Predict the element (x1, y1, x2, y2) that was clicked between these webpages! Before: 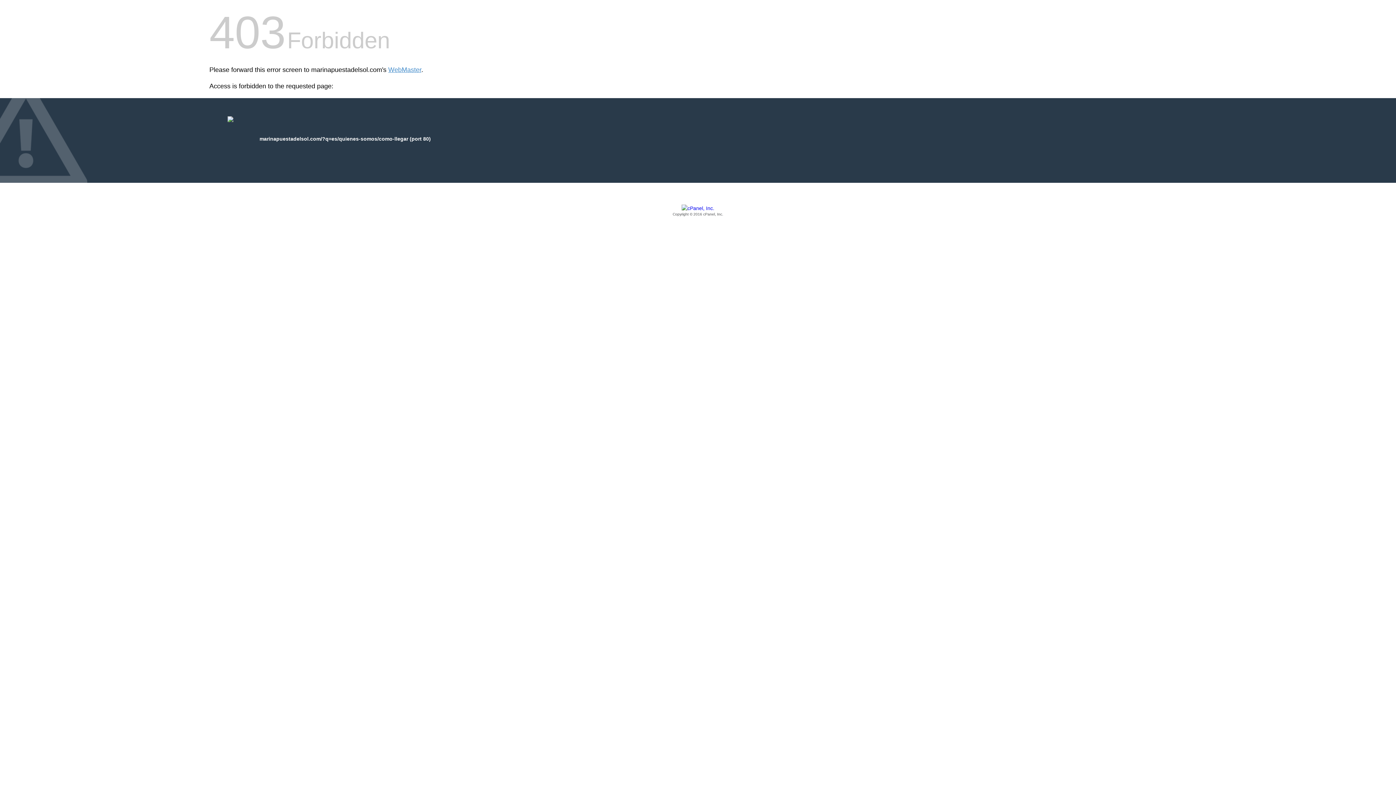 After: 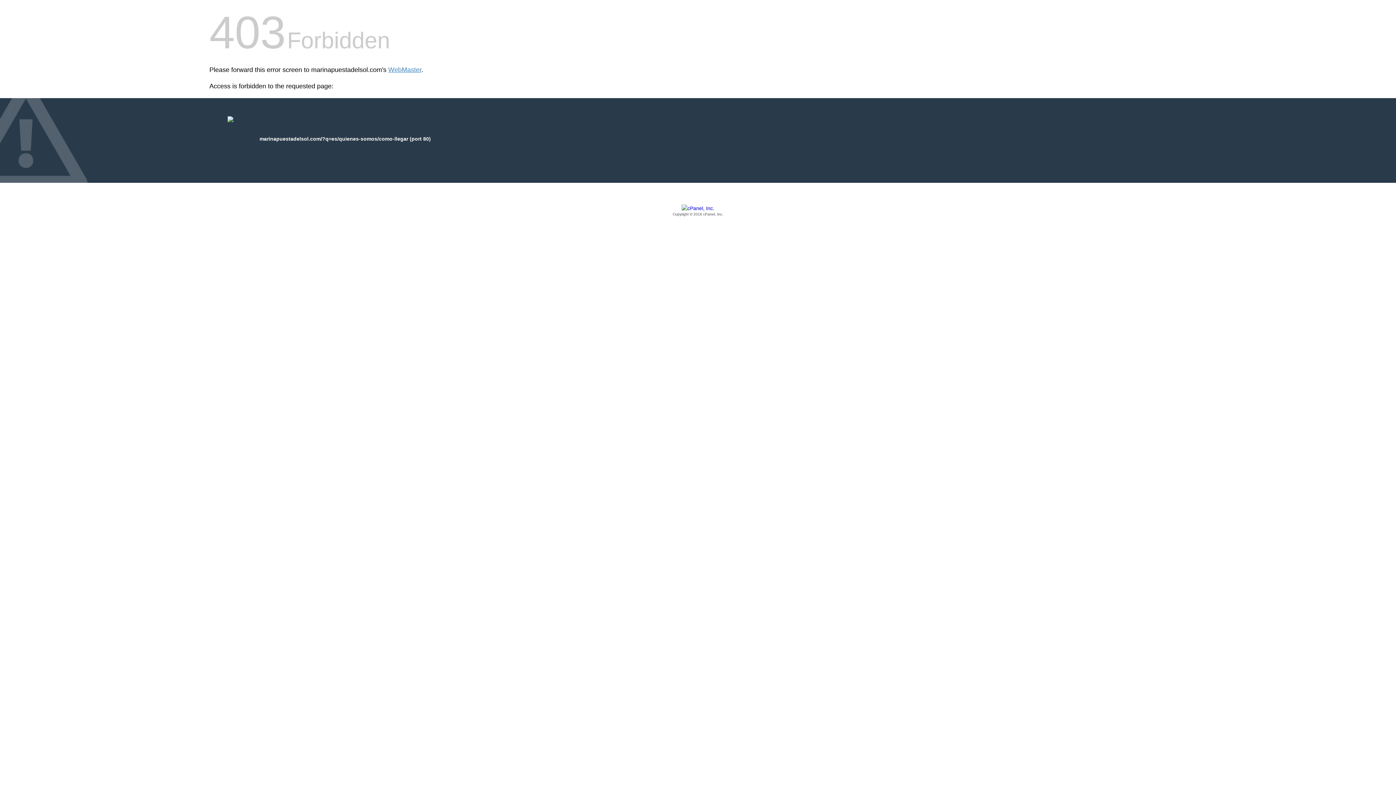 Action: label: Copyright © 2016 cPanel, Inc. bbox: (209, 205, 1186, 217)